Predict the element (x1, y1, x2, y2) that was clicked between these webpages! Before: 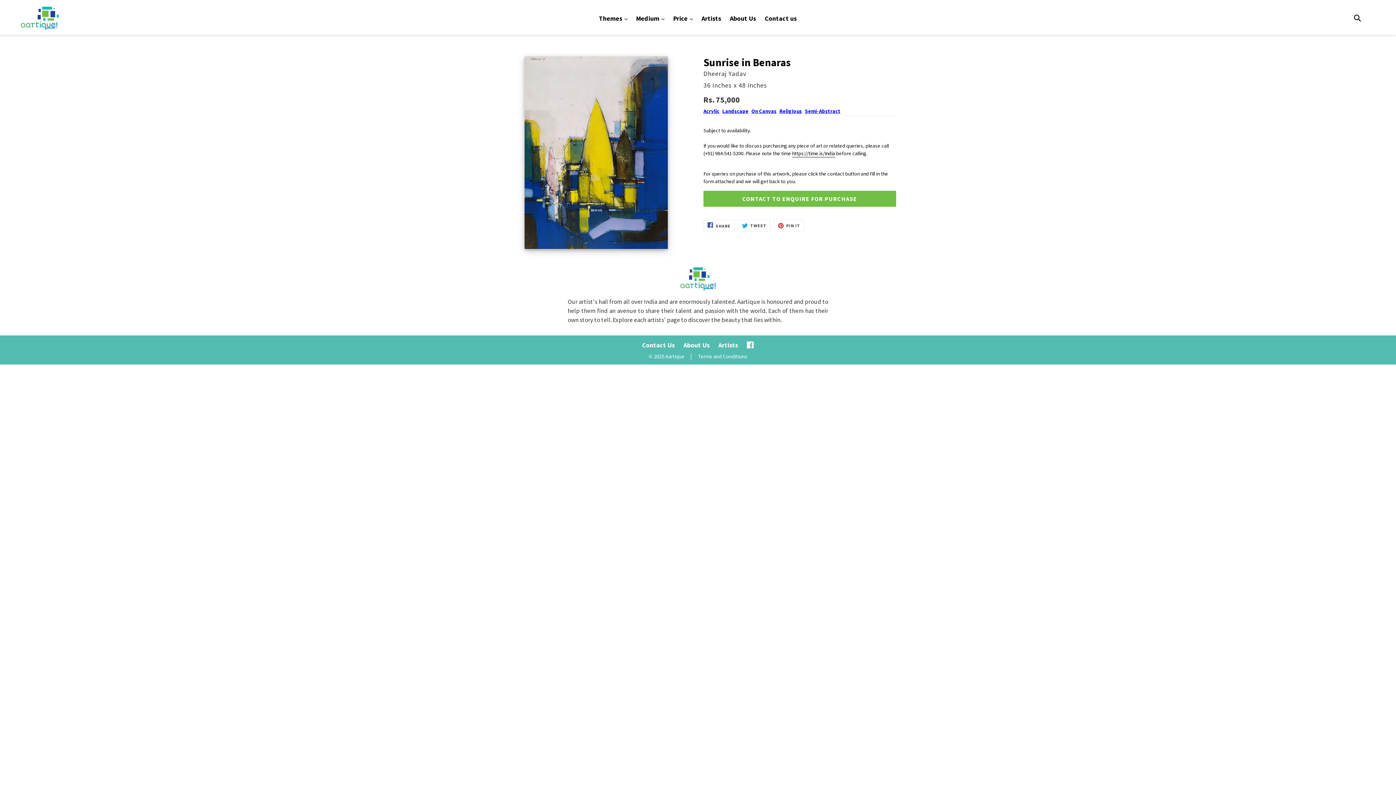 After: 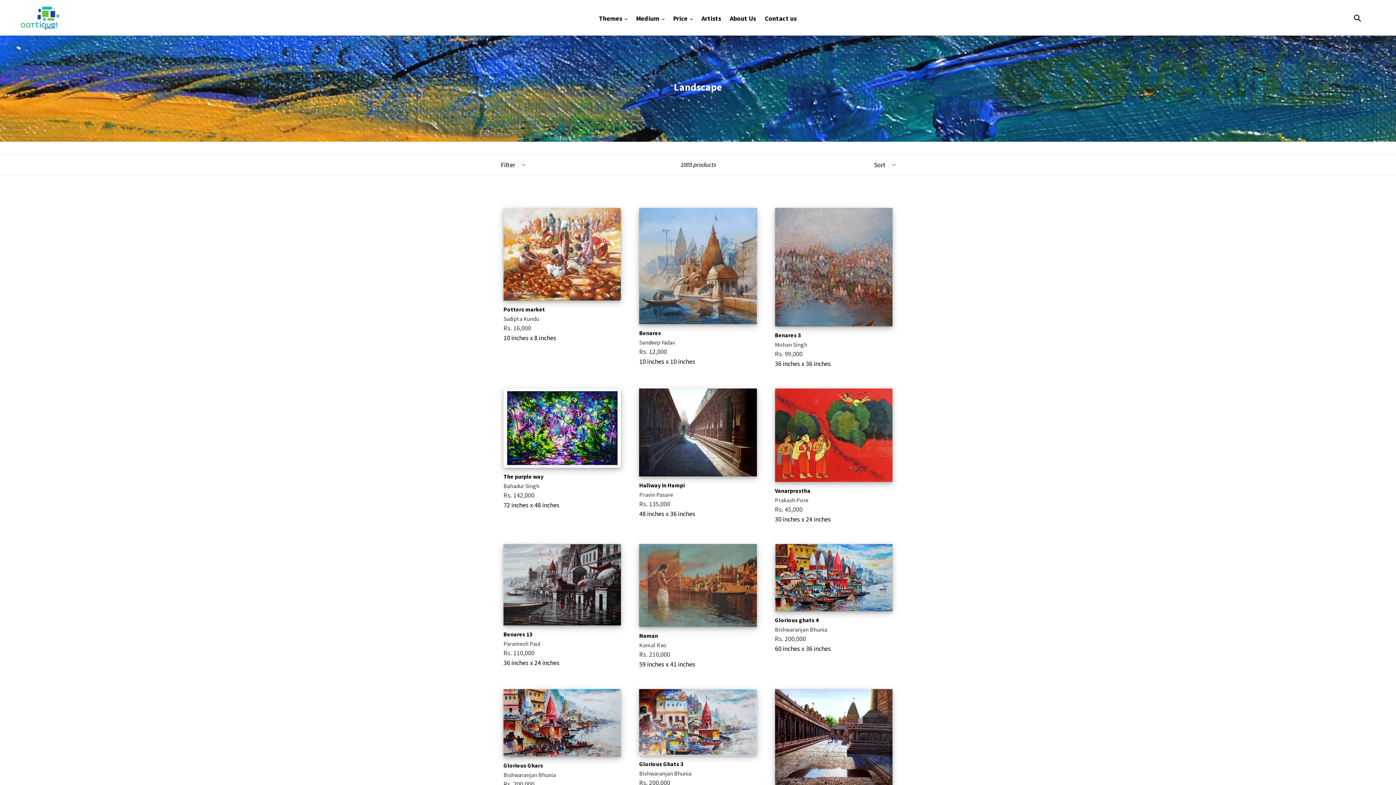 Action: bbox: (722, 108, 748, 114) label: Landscape